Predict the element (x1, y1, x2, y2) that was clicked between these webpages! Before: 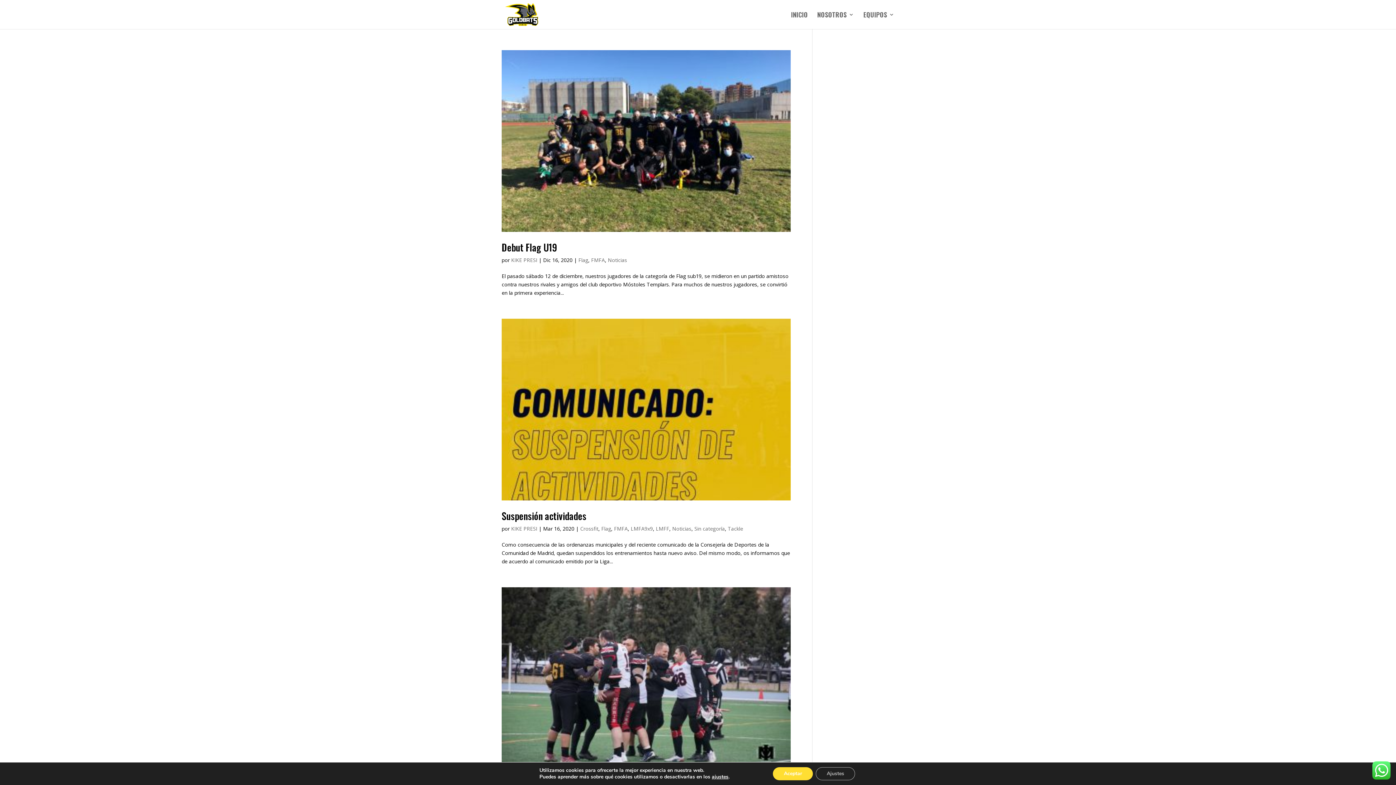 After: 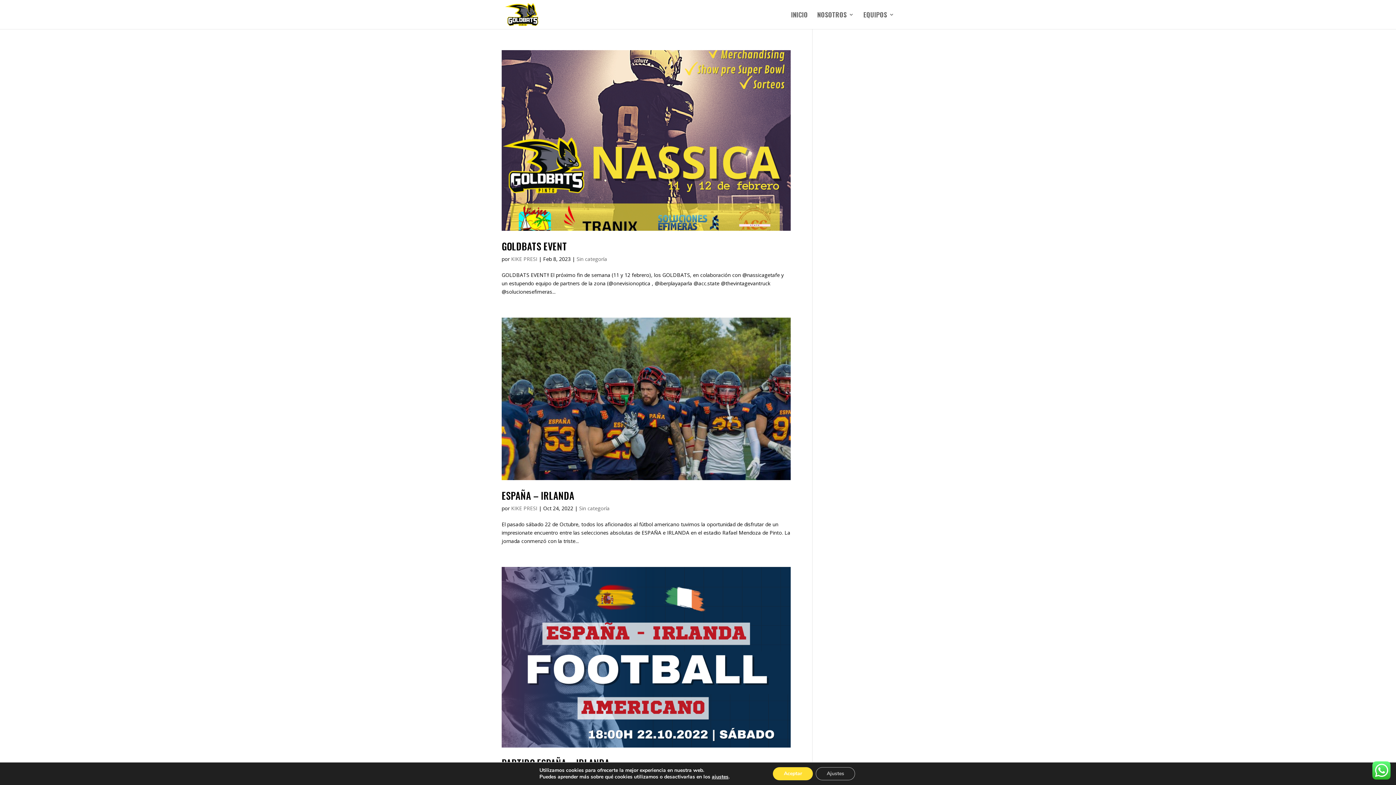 Action: label: KIKE PRESI bbox: (511, 525, 537, 532)